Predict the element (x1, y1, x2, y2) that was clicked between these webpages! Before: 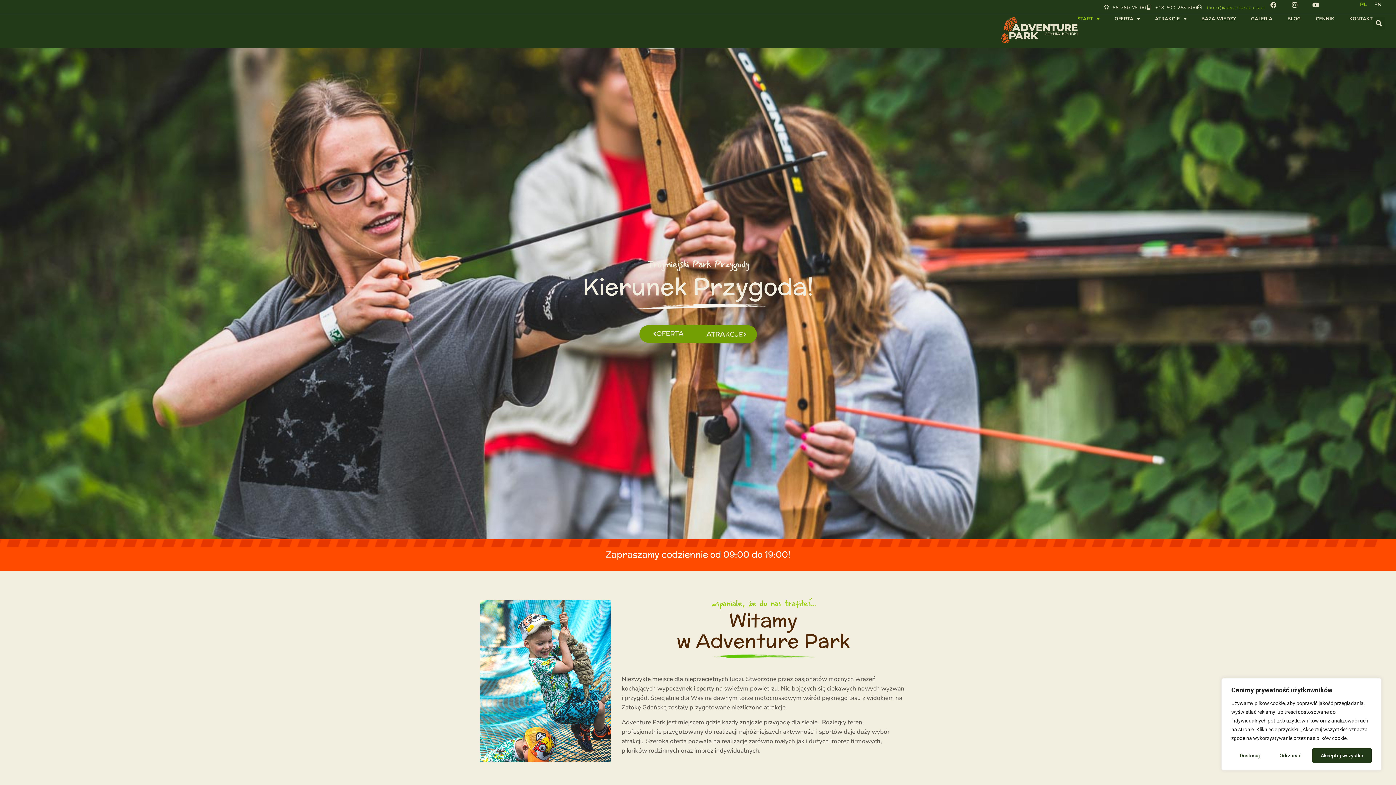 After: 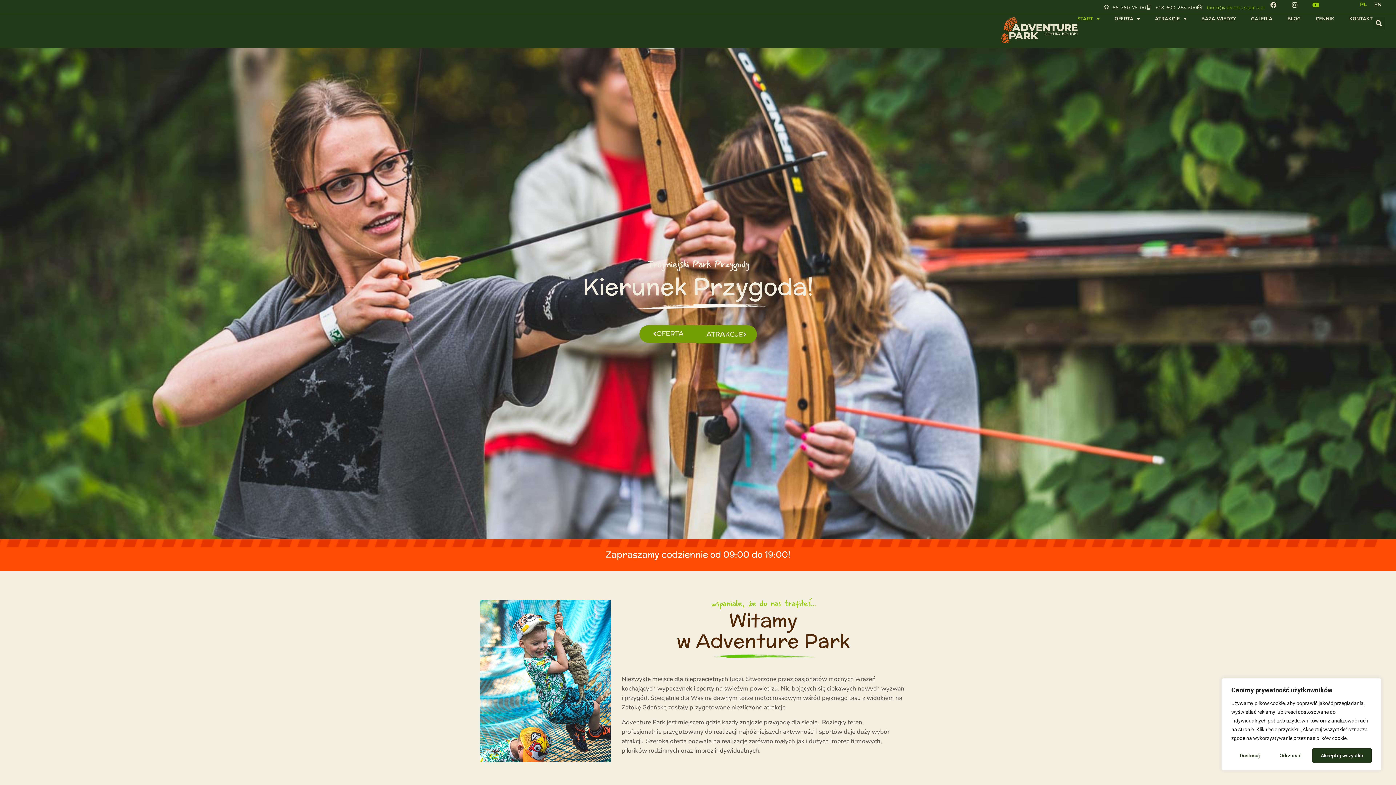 Action: label: Youtube bbox: (1311, 0, 1321, 9)